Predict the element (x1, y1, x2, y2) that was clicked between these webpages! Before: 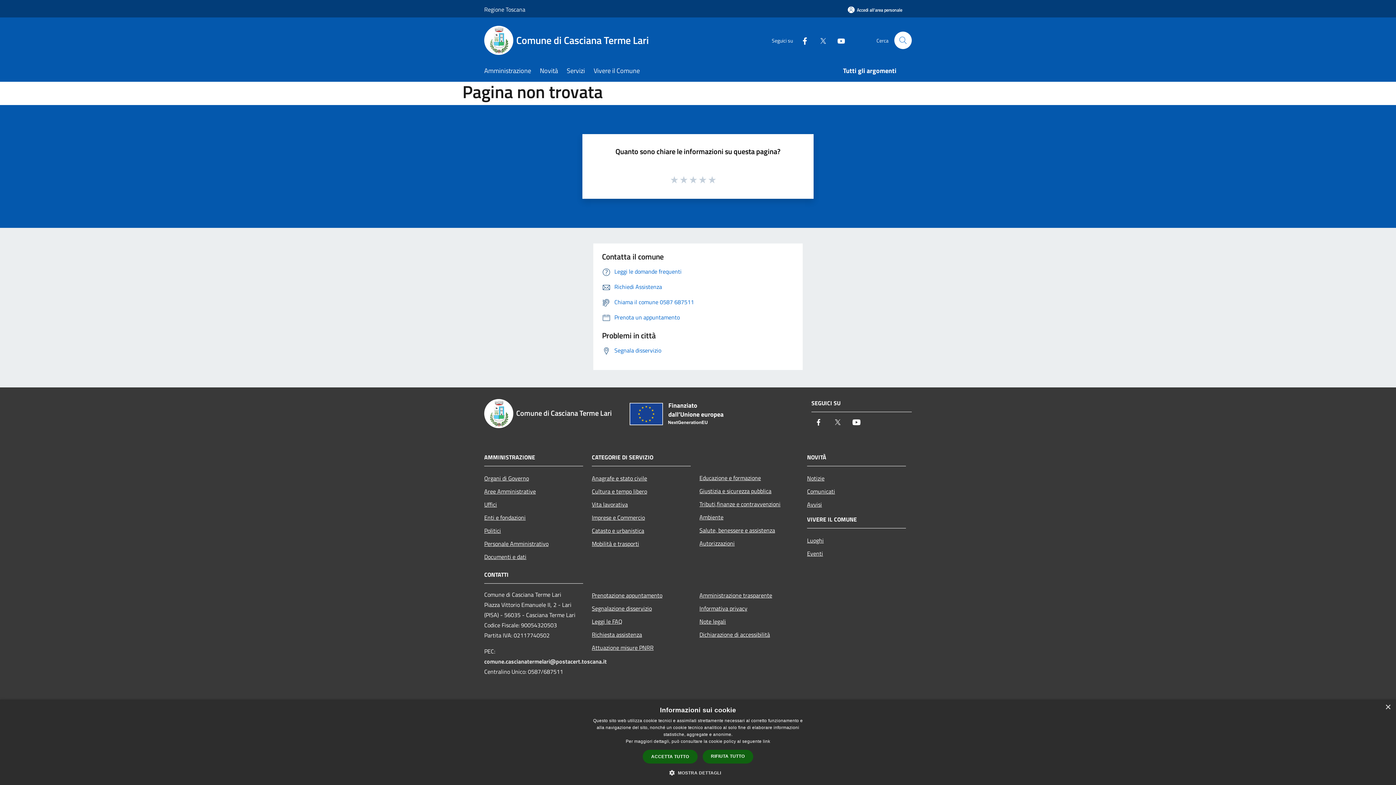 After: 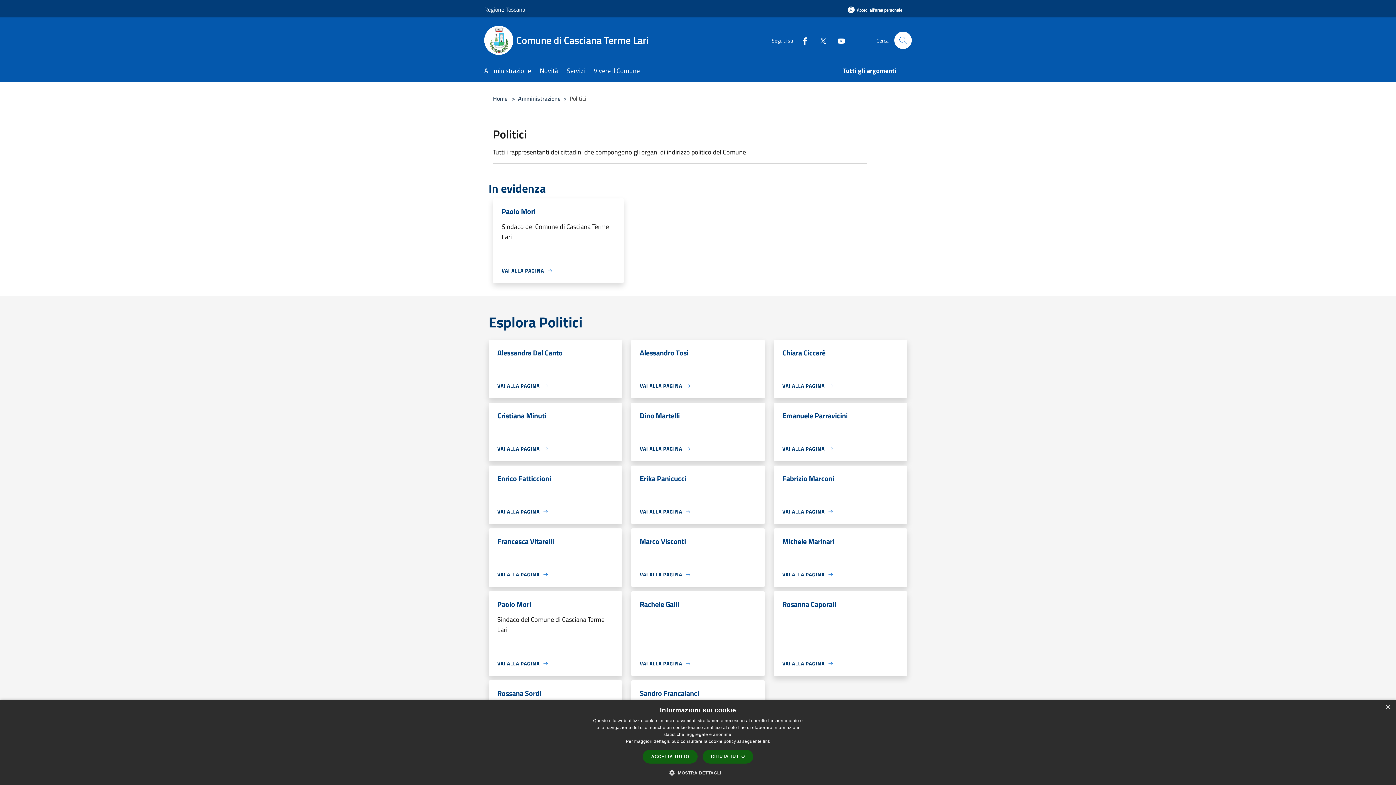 Action: label: Politici bbox: (484, 524, 583, 537)